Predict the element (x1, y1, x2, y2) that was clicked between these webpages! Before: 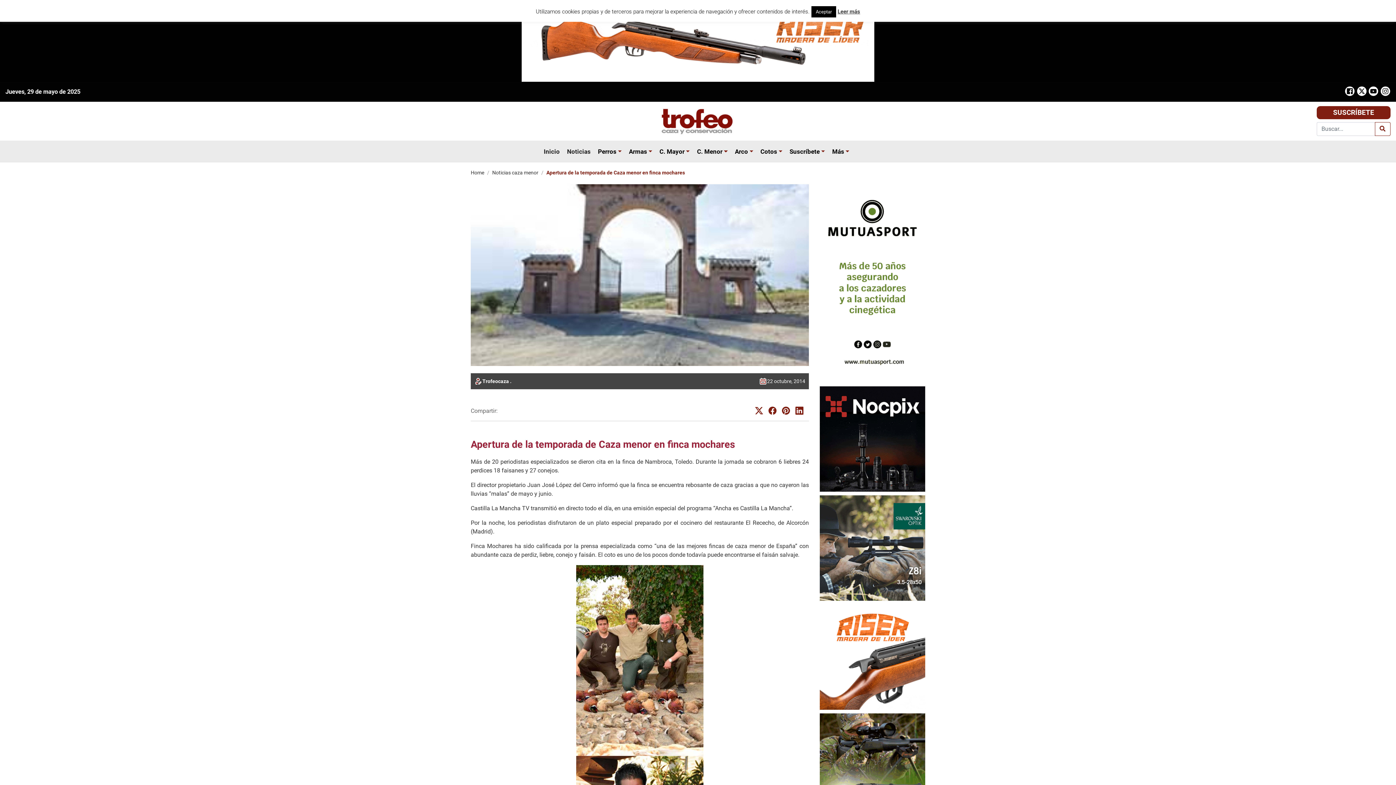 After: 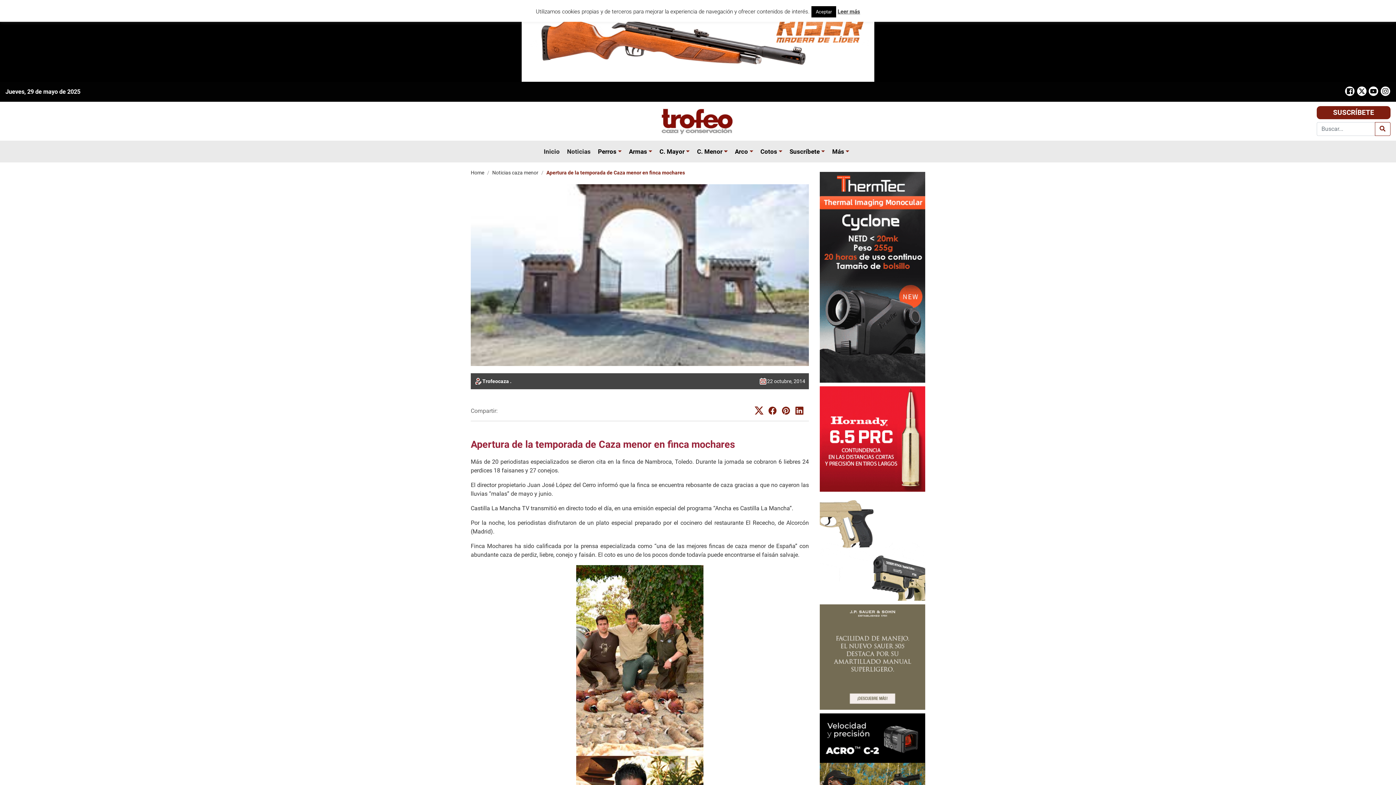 Action: bbox: (755, 409, 763, 416)